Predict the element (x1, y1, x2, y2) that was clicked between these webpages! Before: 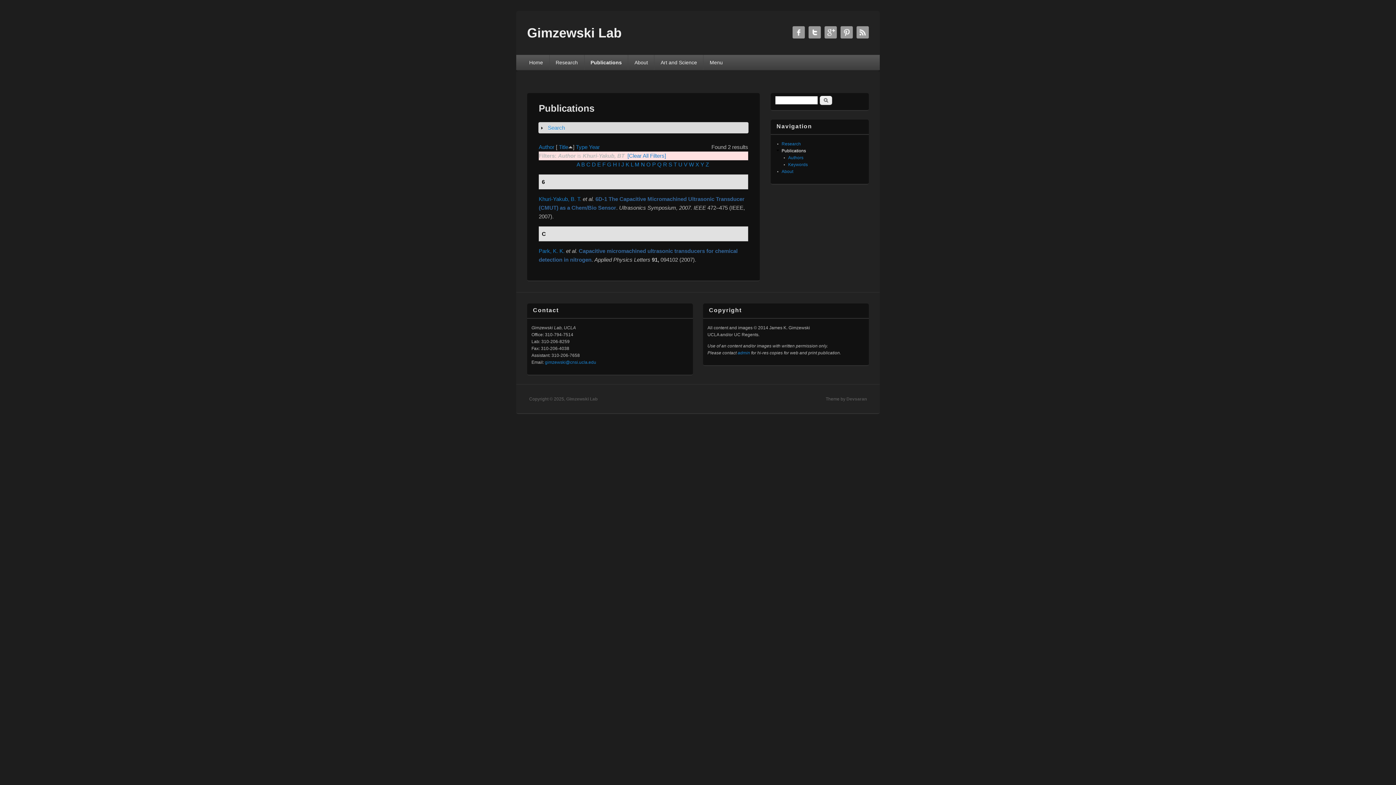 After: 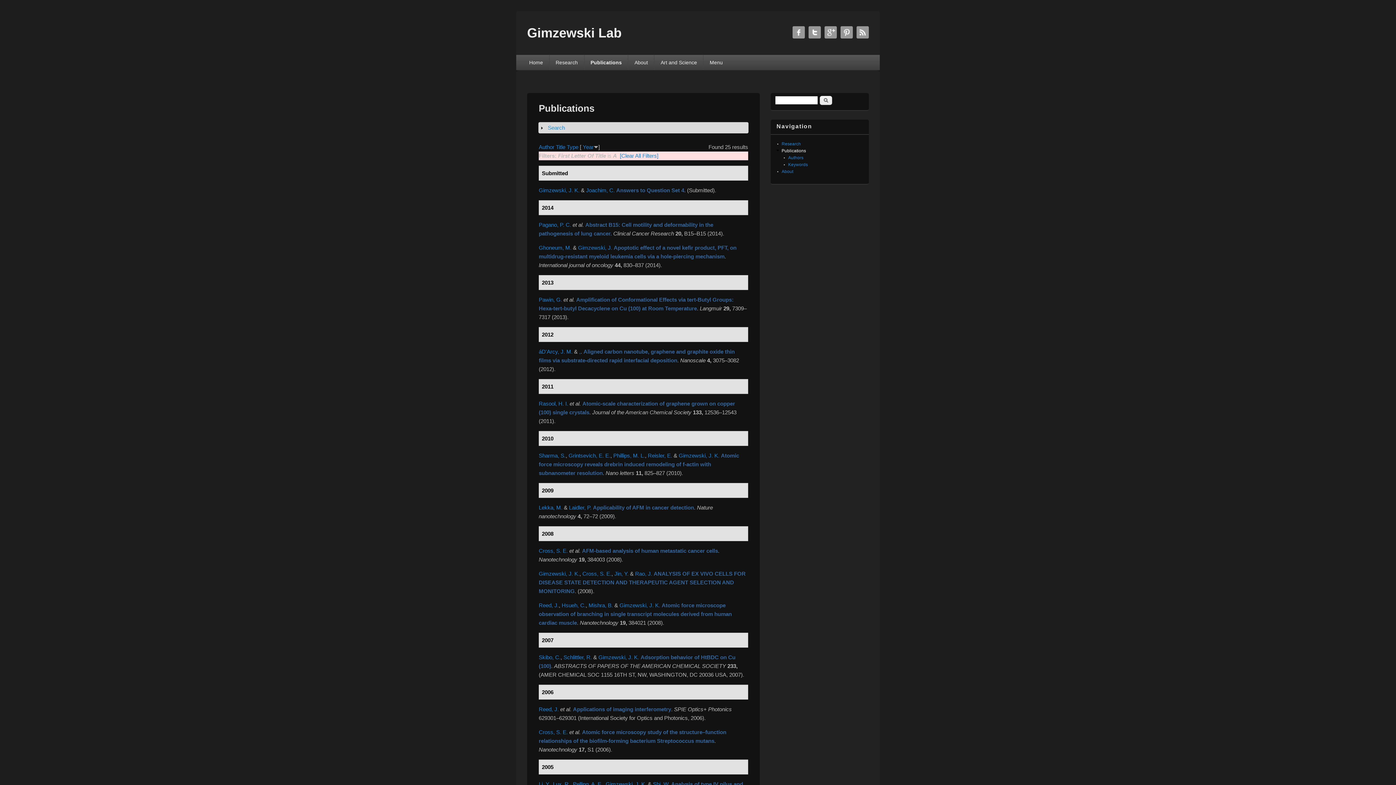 Action: bbox: (576, 161, 580, 167) label: A